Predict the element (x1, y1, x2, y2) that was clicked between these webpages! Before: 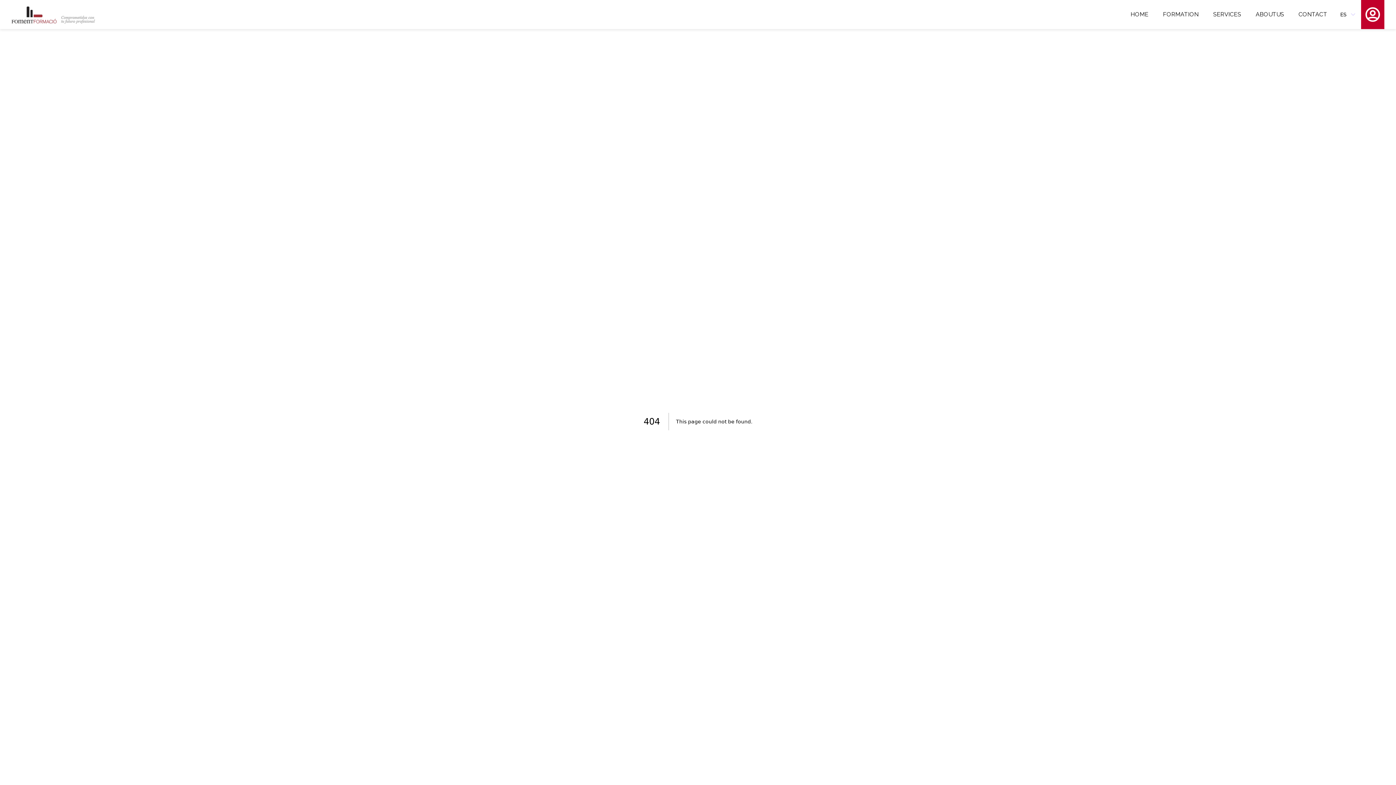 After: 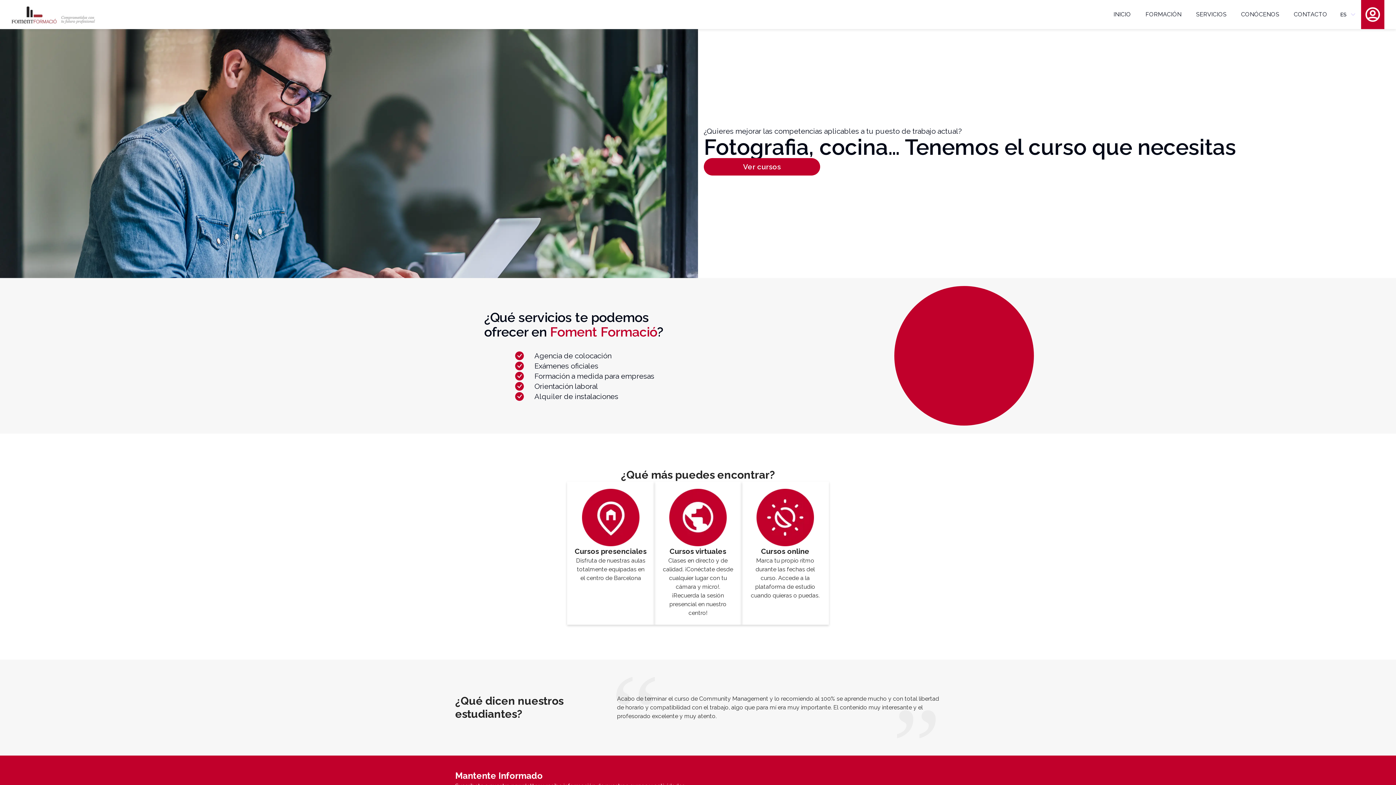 Action: bbox: (11, 4, 96, 24)